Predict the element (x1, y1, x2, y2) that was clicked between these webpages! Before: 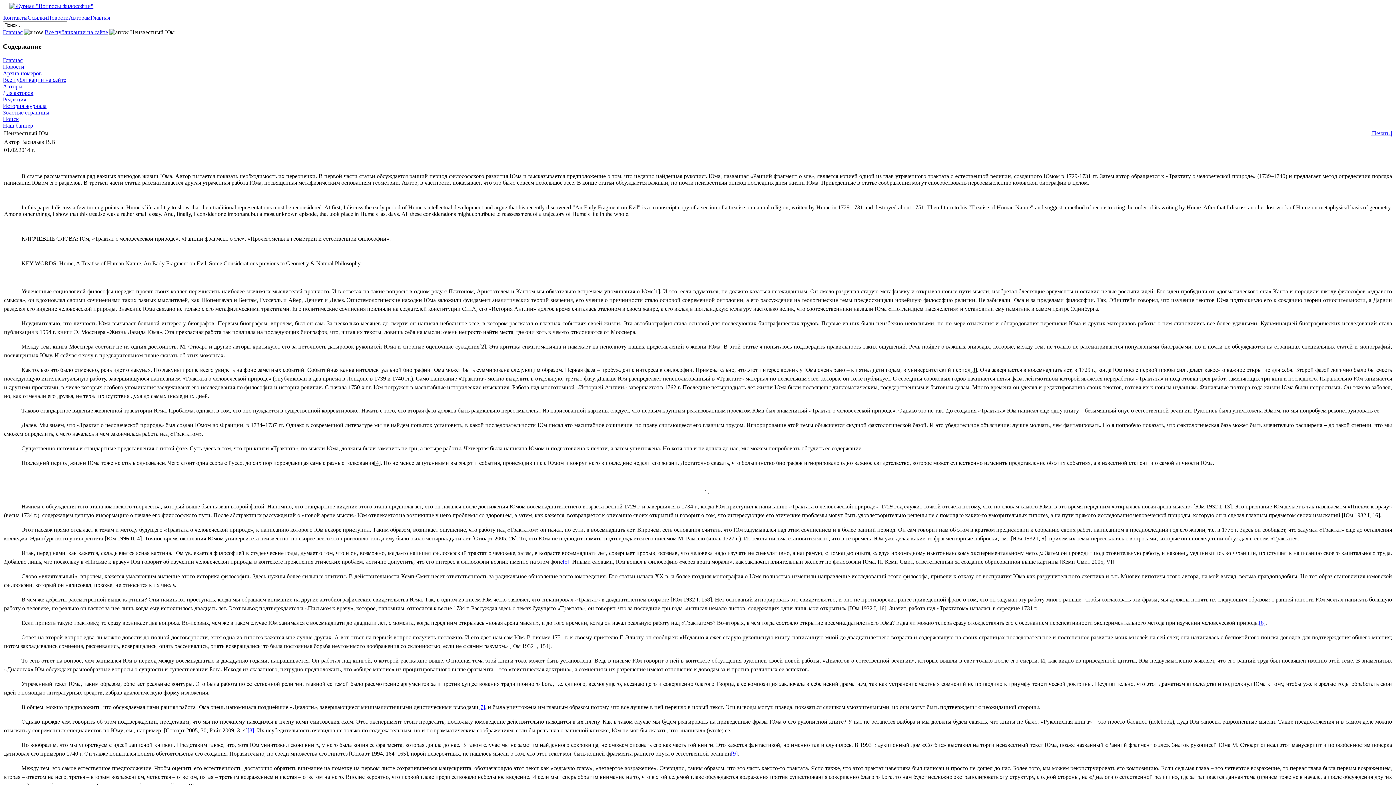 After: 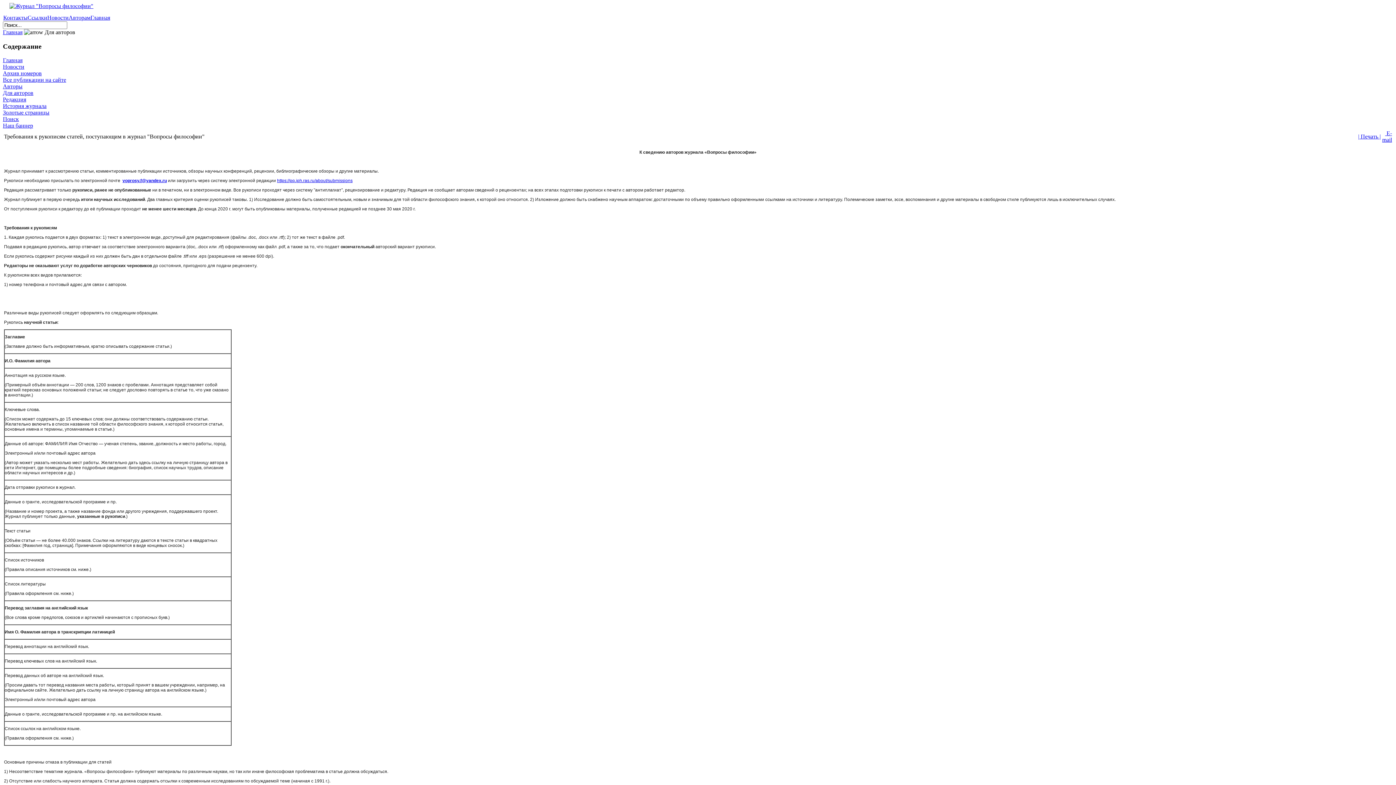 Action: label: Авторам bbox: (68, 14, 90, 20)